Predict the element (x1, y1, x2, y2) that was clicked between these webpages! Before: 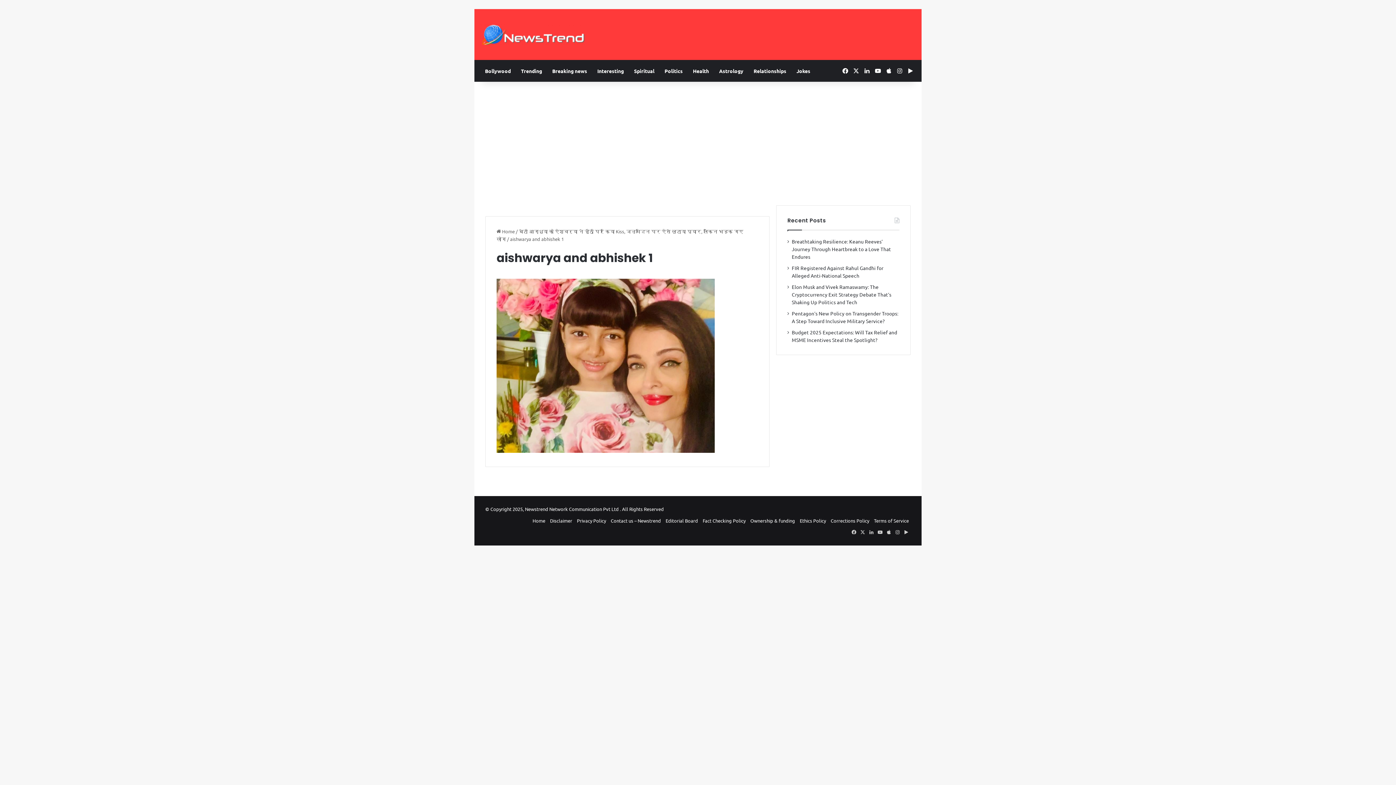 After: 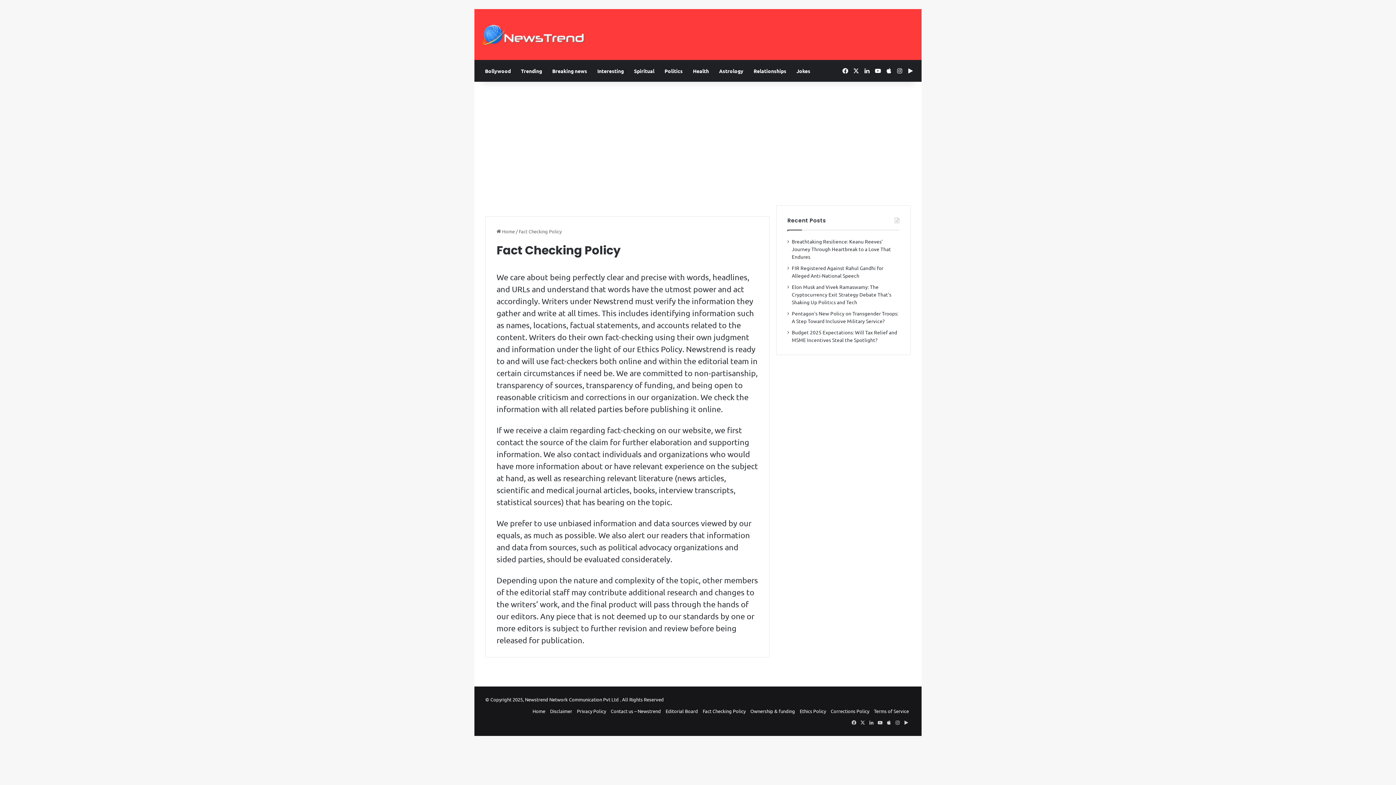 Action: bbox: (702, 517, 745, 523) label: Fact Checking Policy